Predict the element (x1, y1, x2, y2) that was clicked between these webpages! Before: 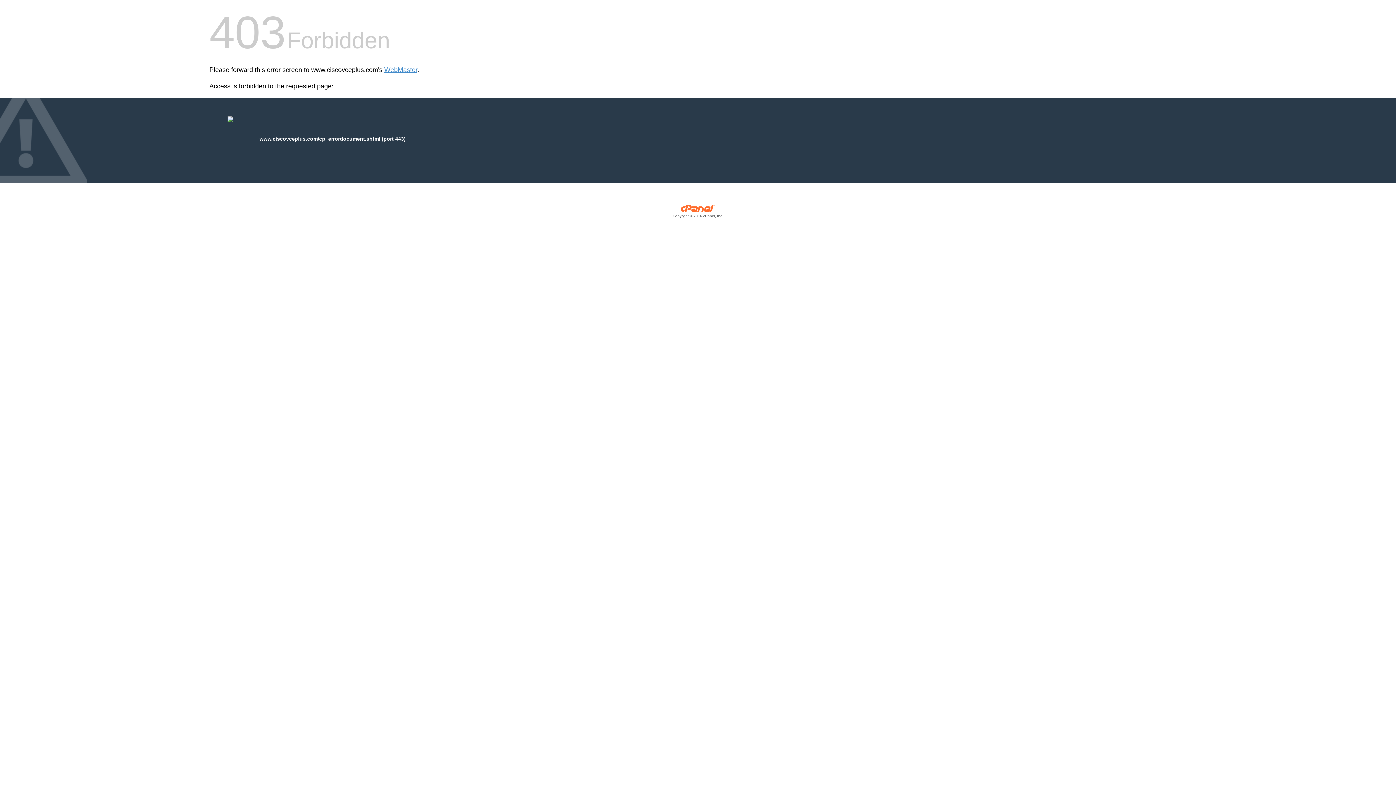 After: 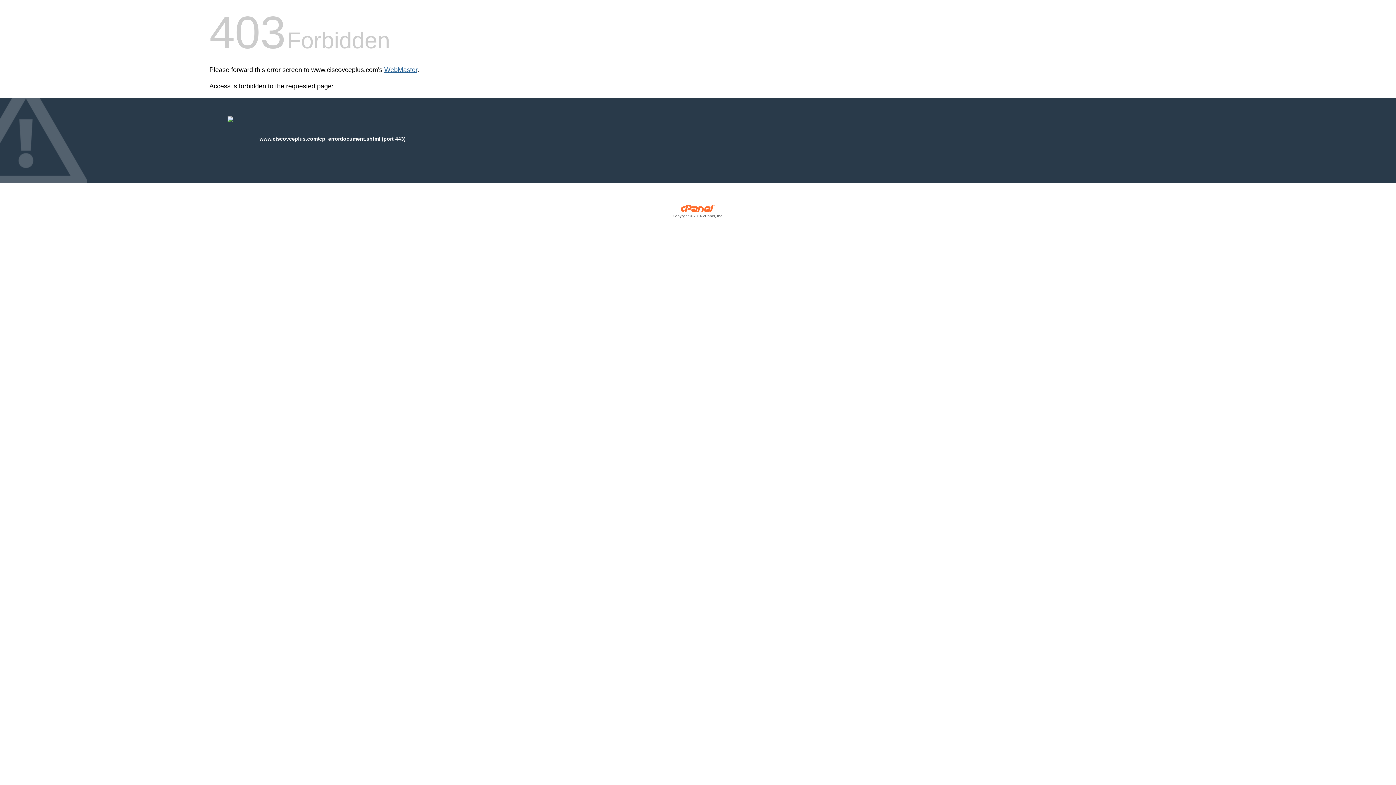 Action: label: WebMaster bbox: (384, 66, 417, 73)